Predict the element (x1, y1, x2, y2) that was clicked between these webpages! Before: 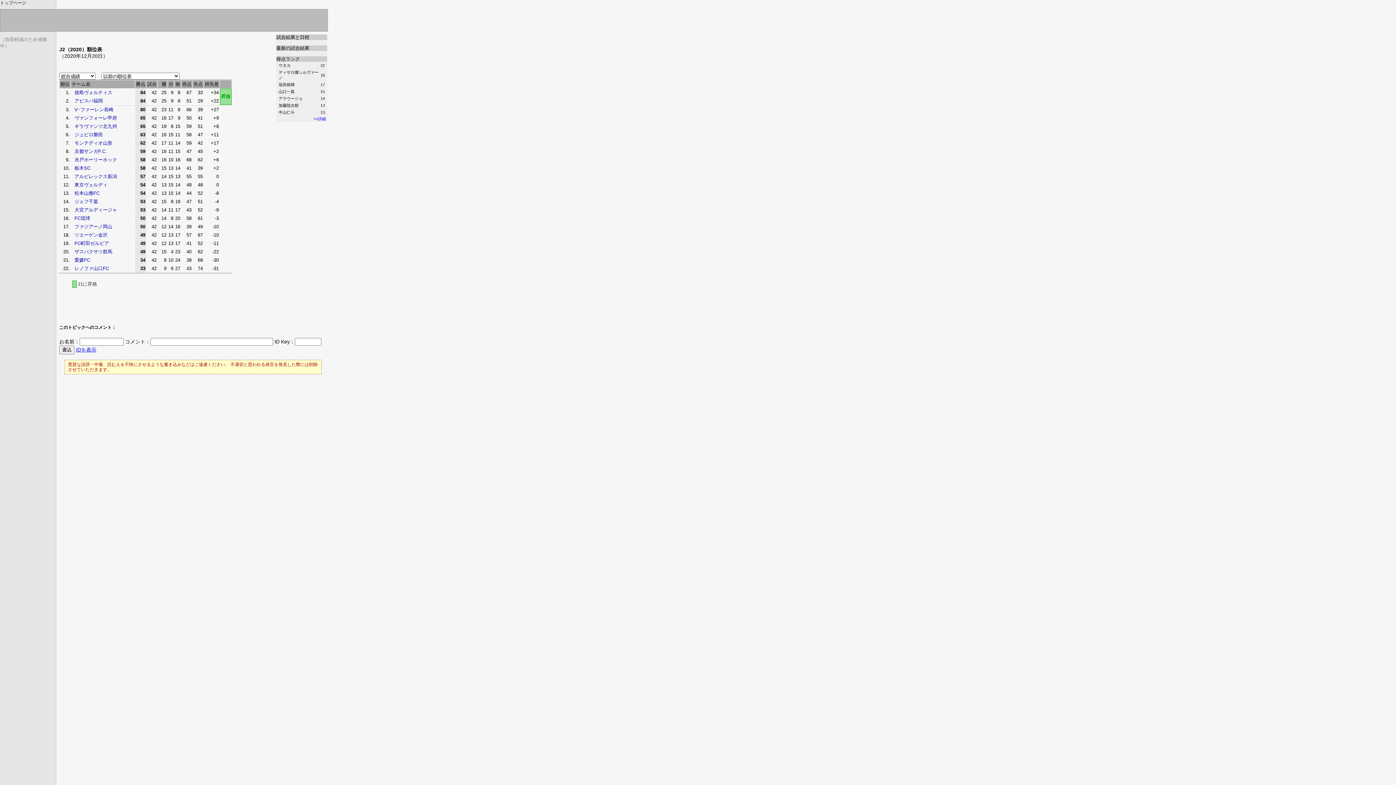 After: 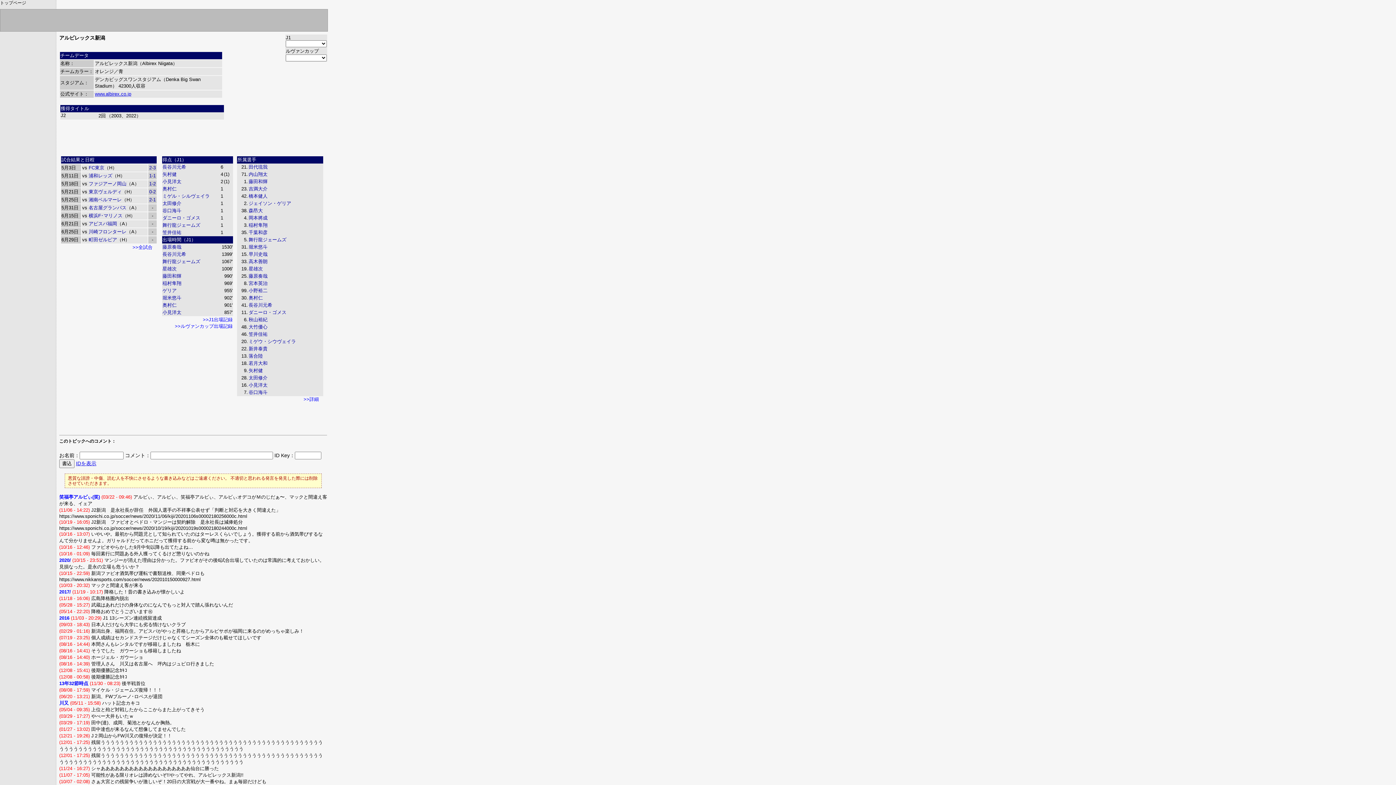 Action: bbox: (74, 173, 117, 179) label: アルビレックス新潟